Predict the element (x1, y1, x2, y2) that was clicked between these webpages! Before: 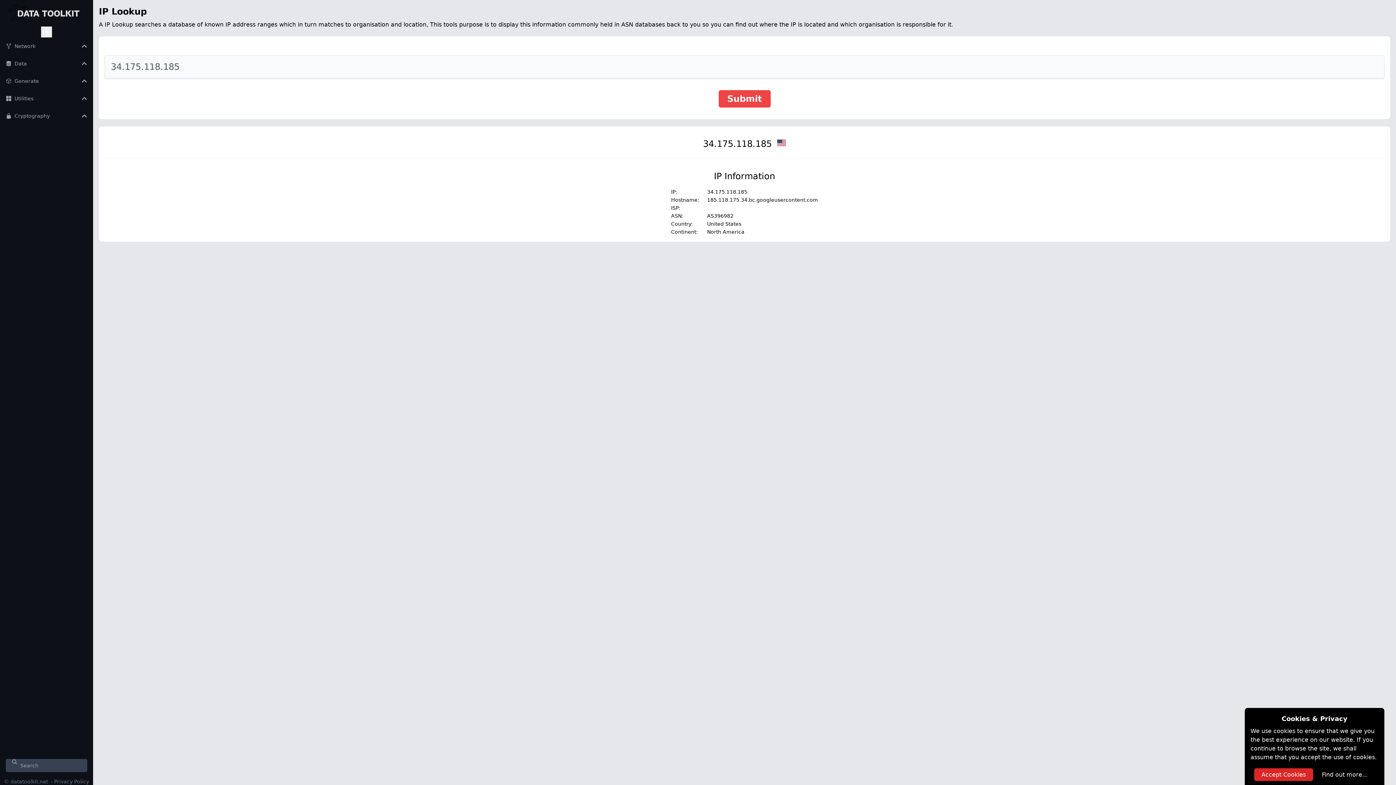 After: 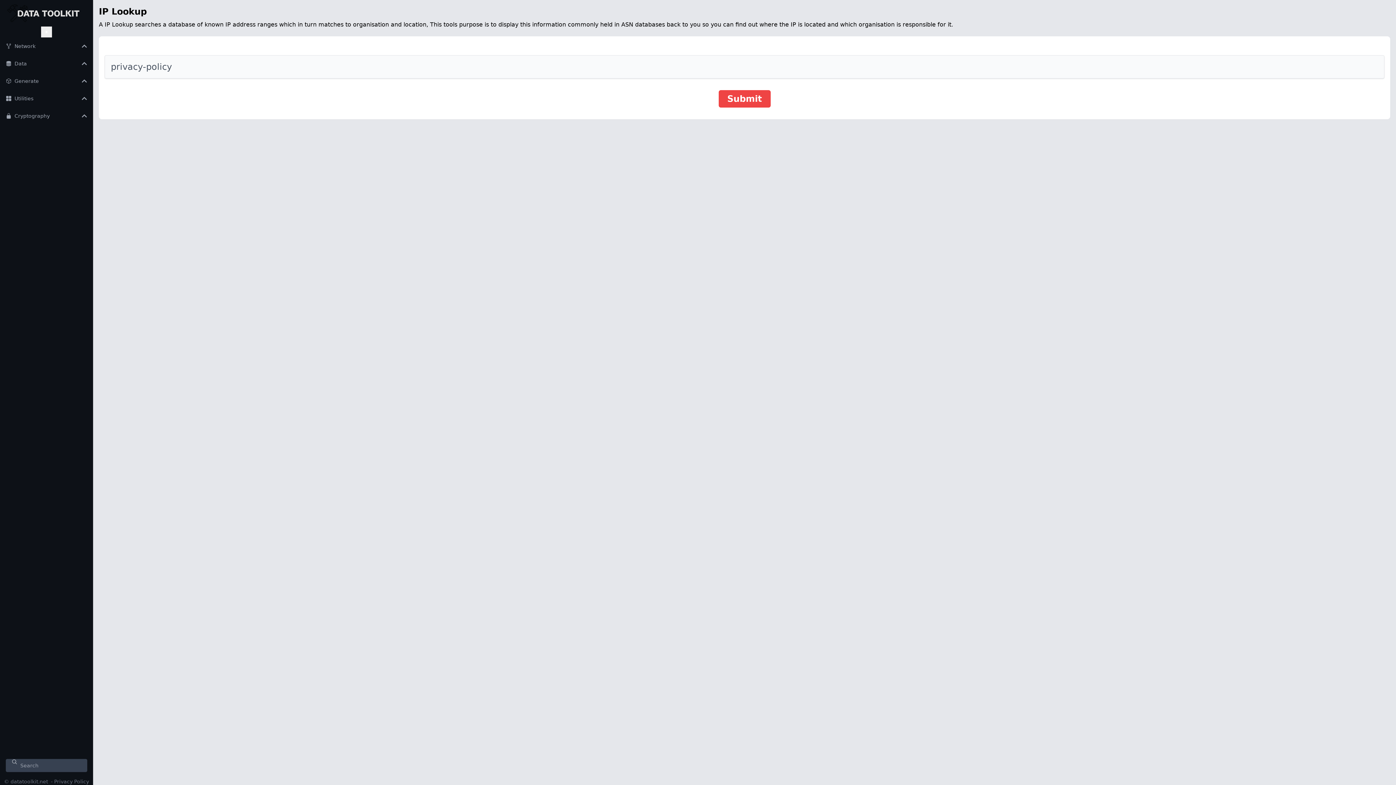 Action: bbox: (1314, 768, 1375, 781) label: Find out more...